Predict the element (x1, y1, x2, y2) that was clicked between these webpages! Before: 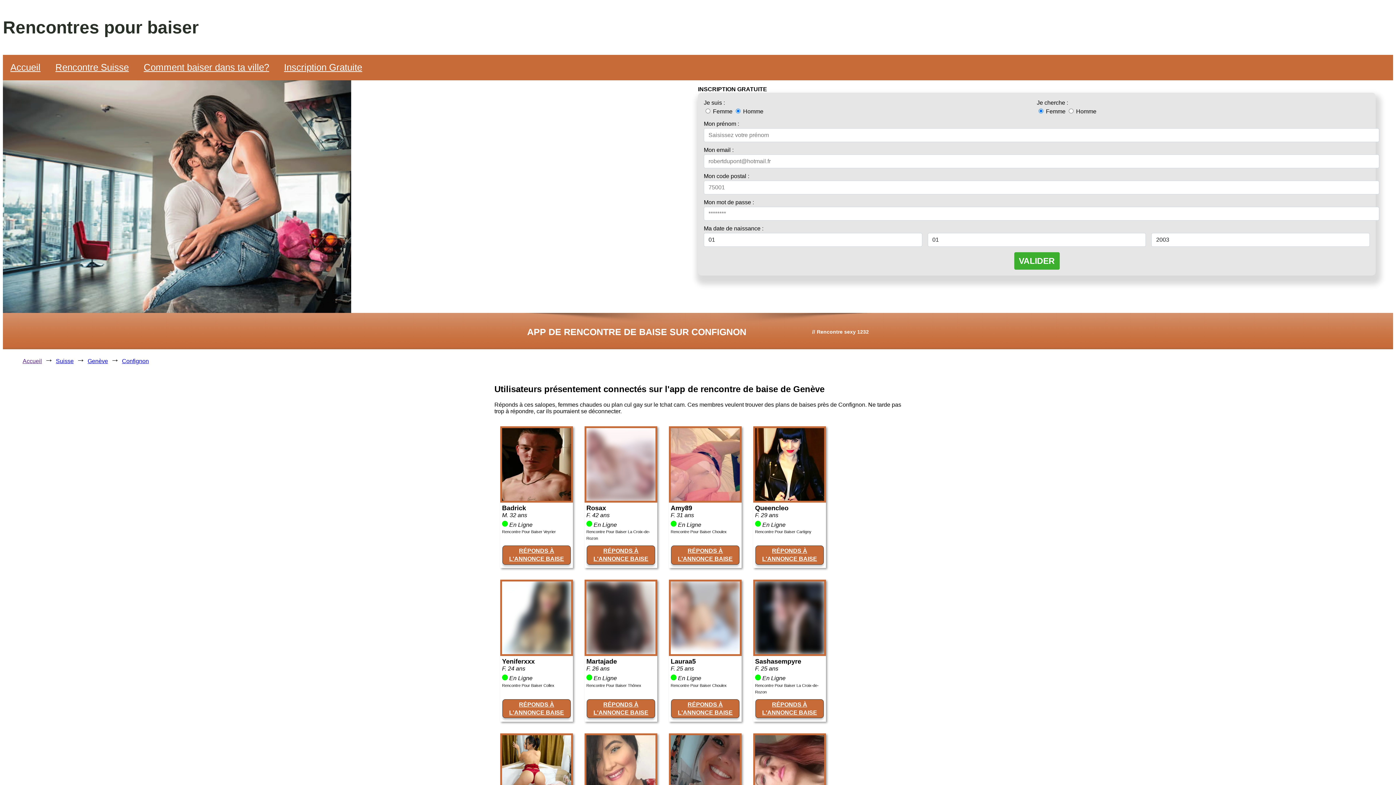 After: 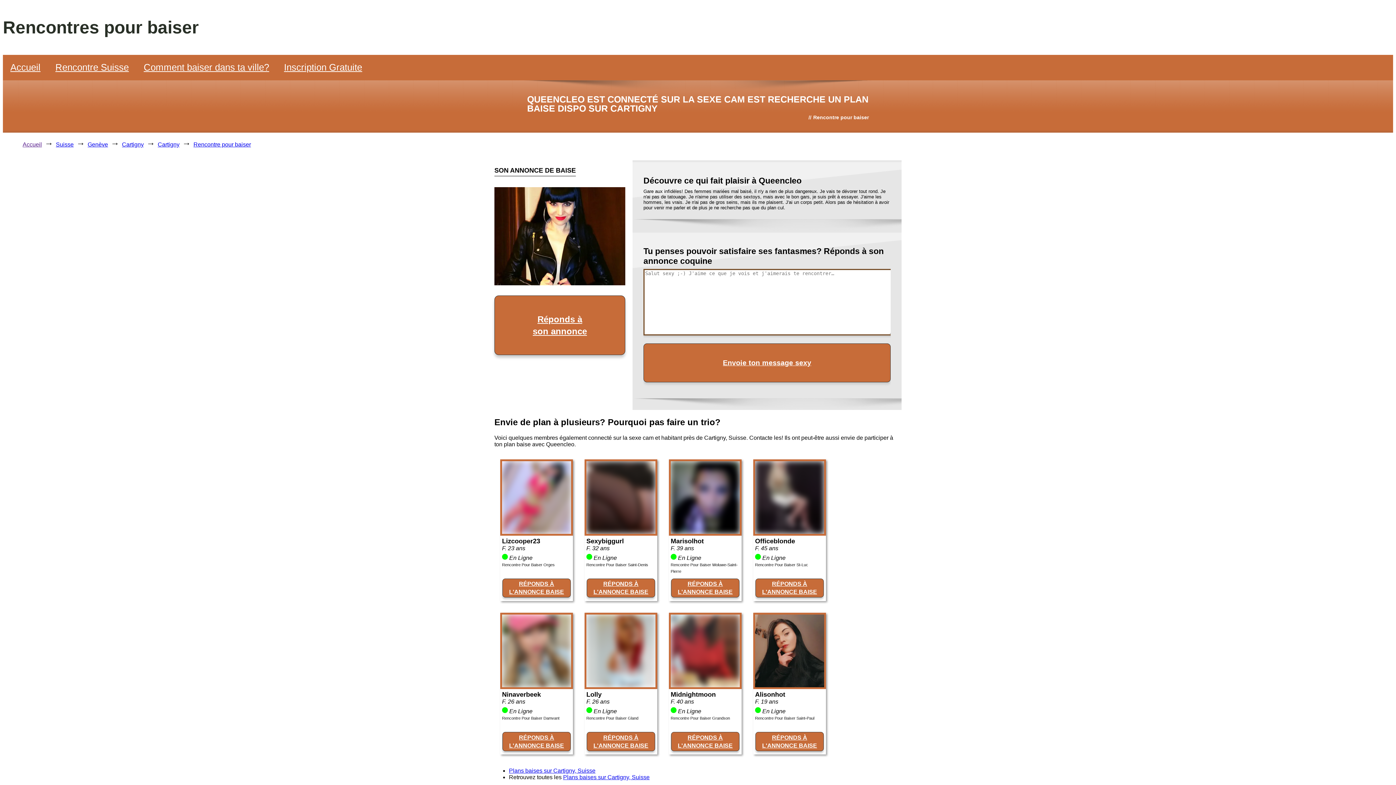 Action: label: RÉPONDS À L'ANNONCE BAISE bbox: (755, 545, 823, 564)